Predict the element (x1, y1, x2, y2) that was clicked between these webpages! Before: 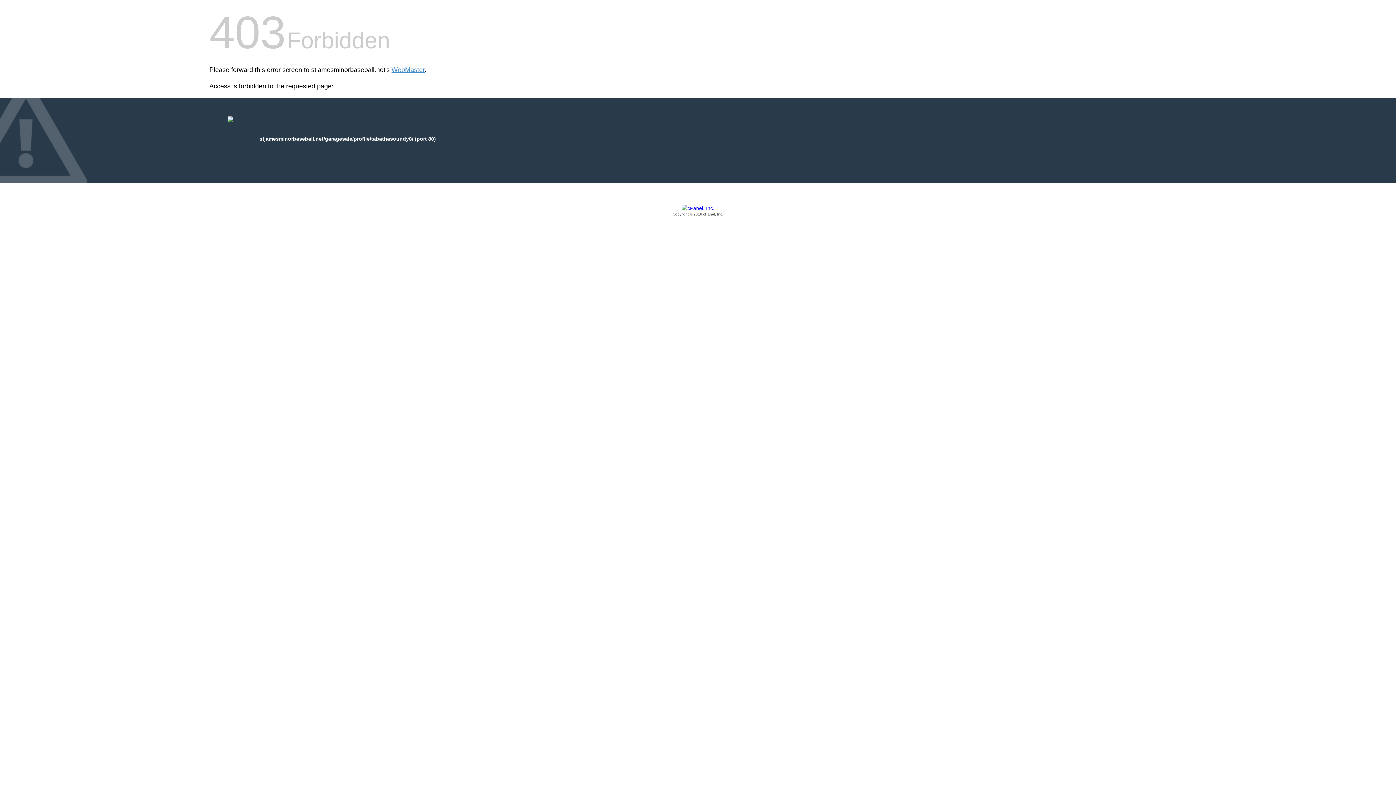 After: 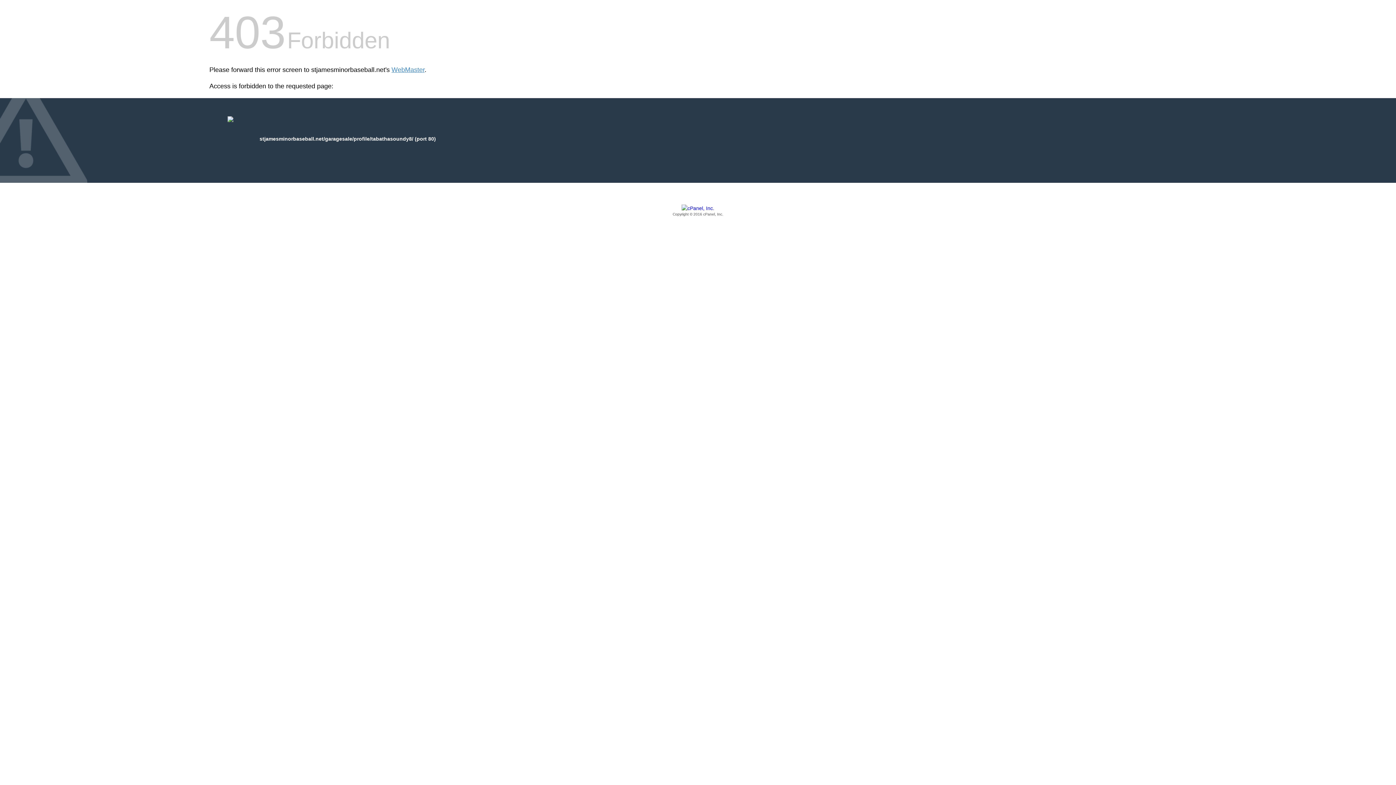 Action: bbox: (209, 205, 1186, 217) label: Copyright © 2016 cPanel, Inc.